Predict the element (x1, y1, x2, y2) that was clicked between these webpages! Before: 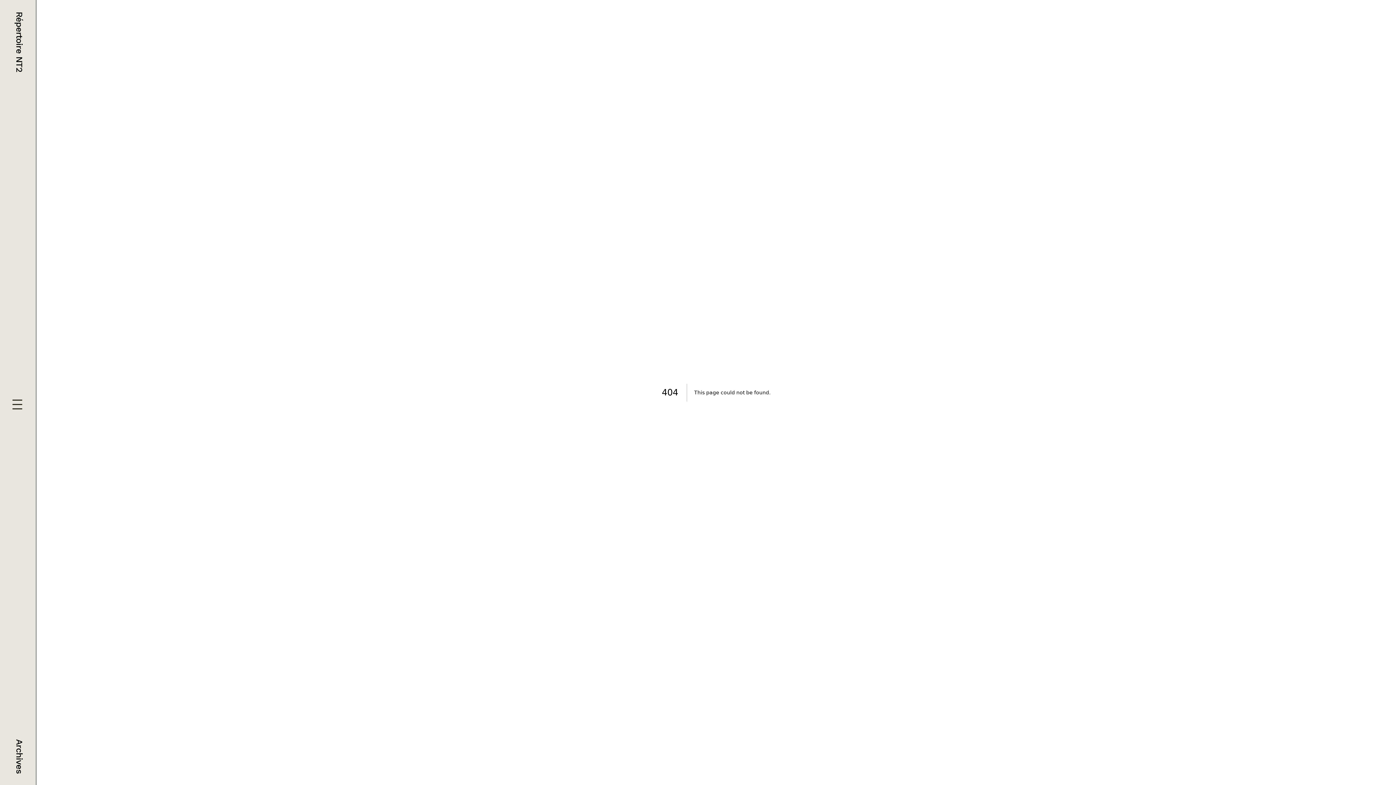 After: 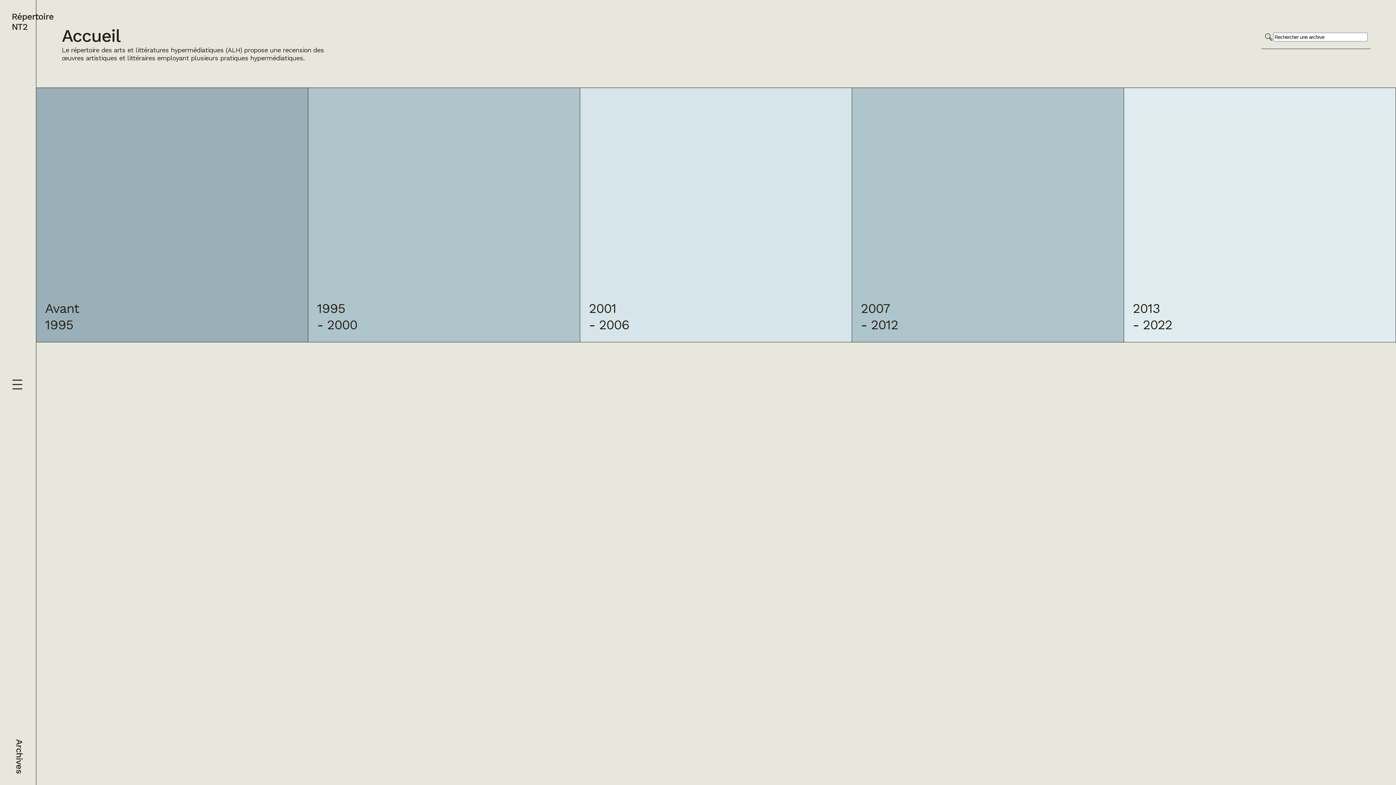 Action: bbox: (11, 11, 24, 72) label: Répertoire NT2